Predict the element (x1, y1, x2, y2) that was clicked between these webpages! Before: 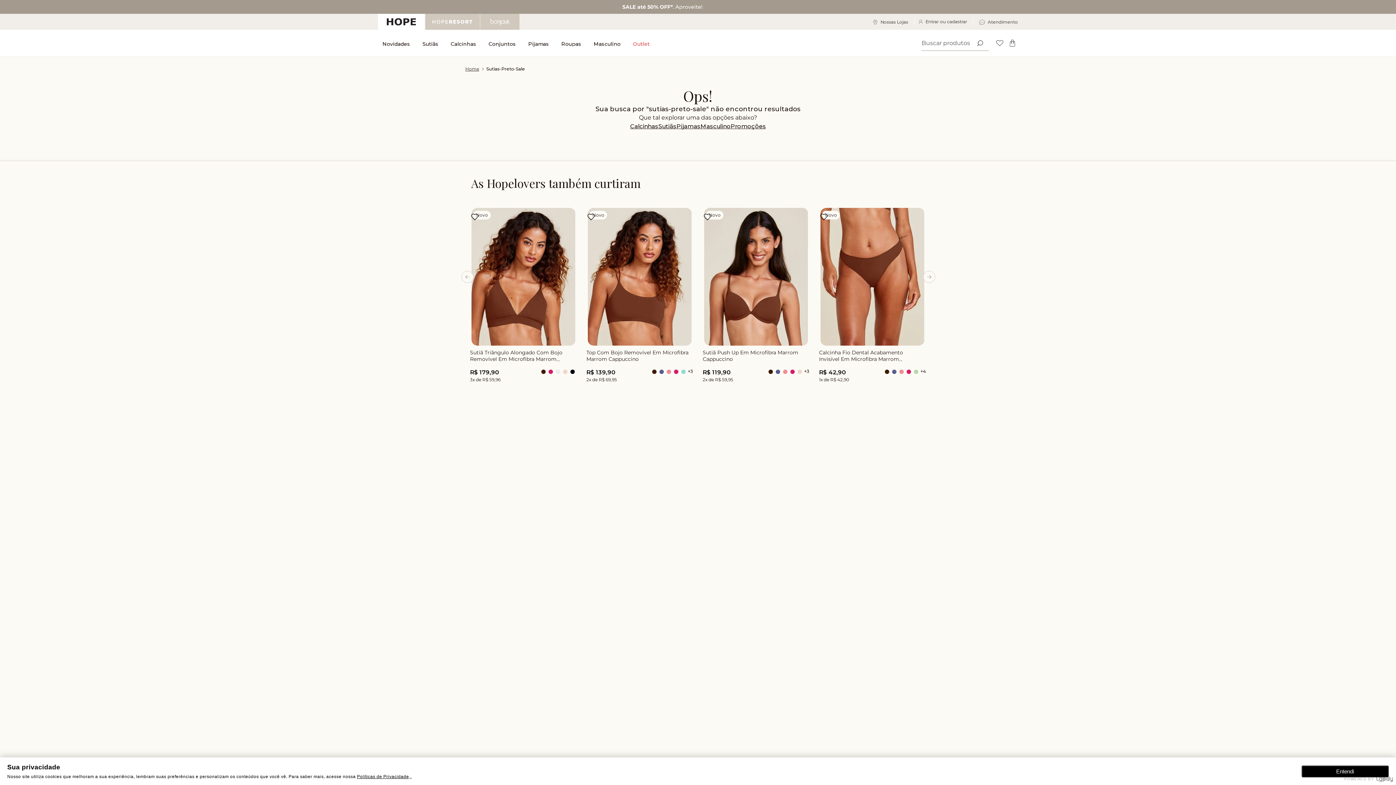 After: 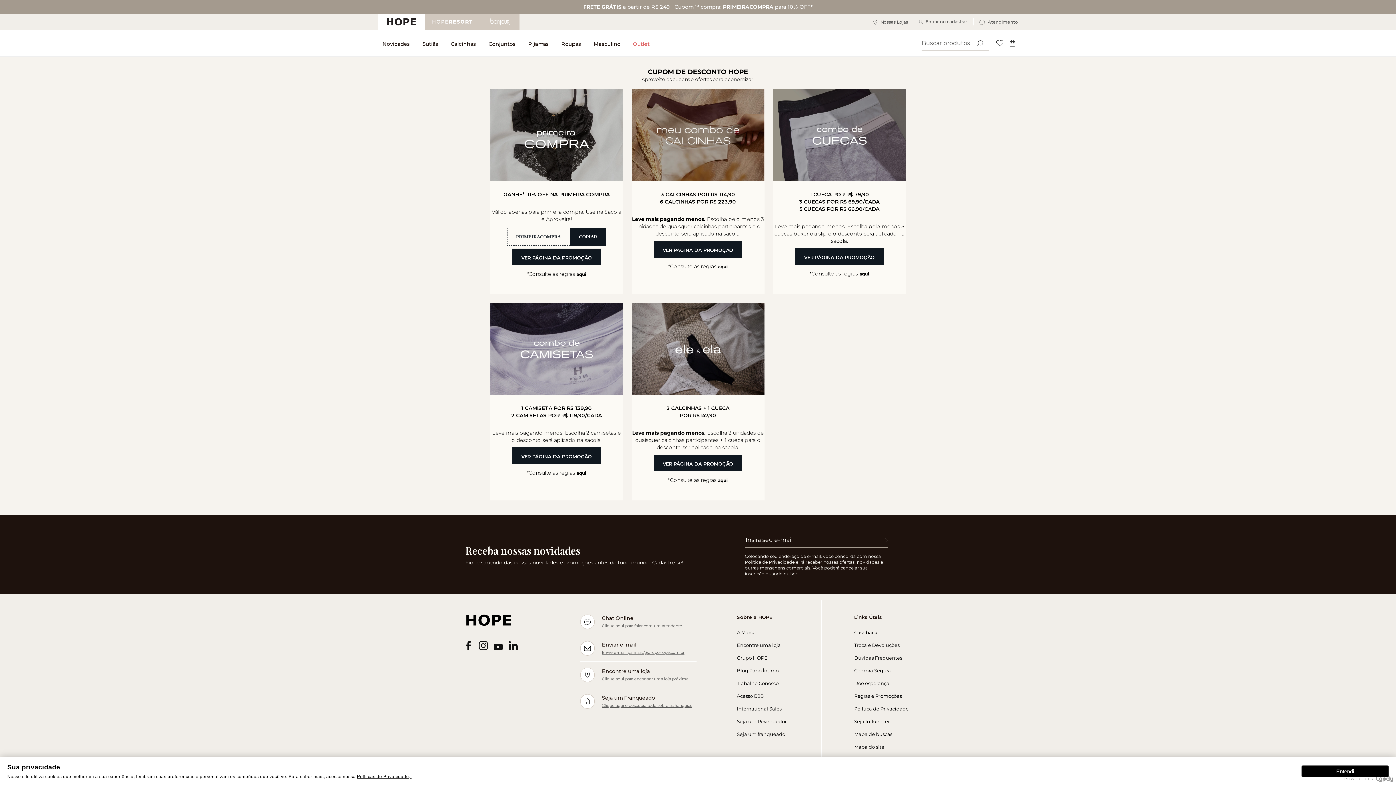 Action: bbox: (730, 122, 766, 130) label: Promoções